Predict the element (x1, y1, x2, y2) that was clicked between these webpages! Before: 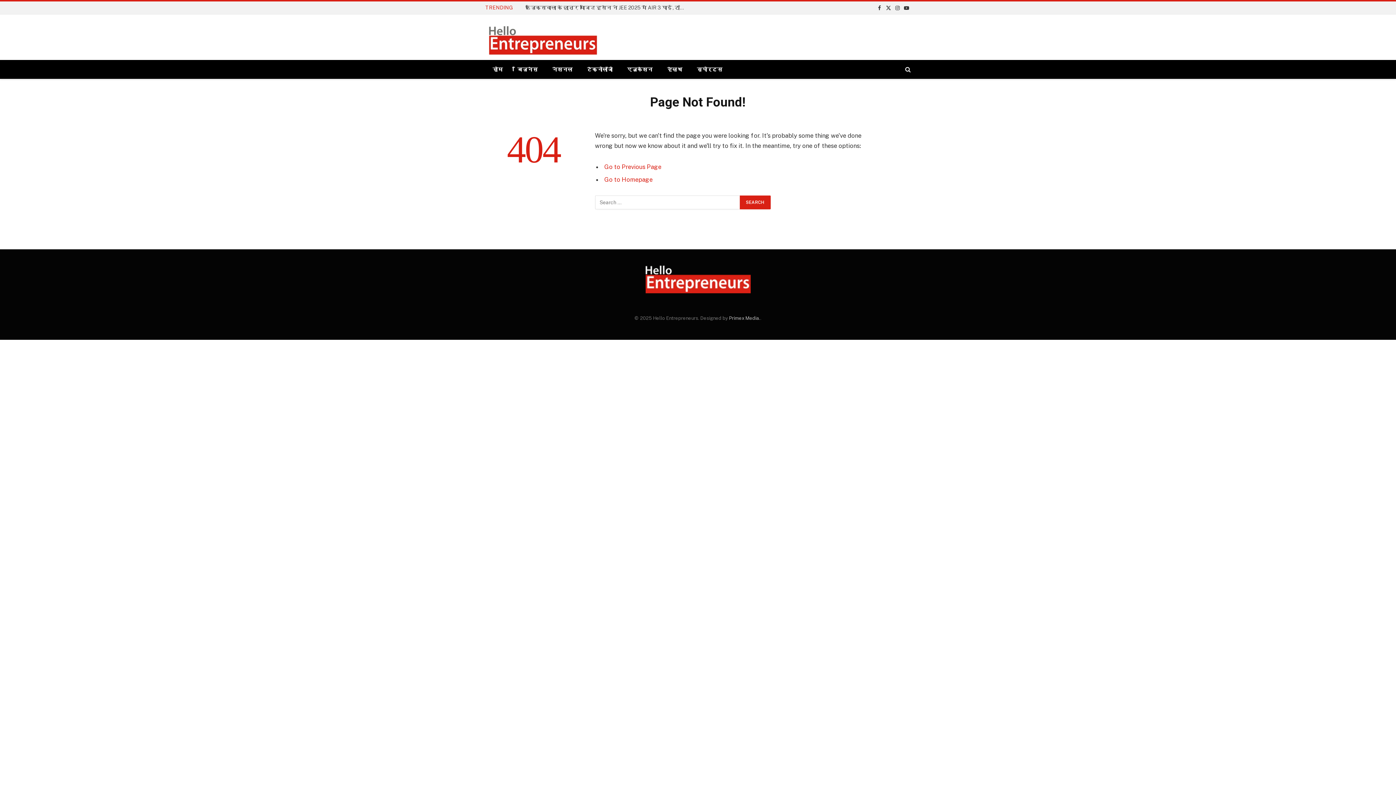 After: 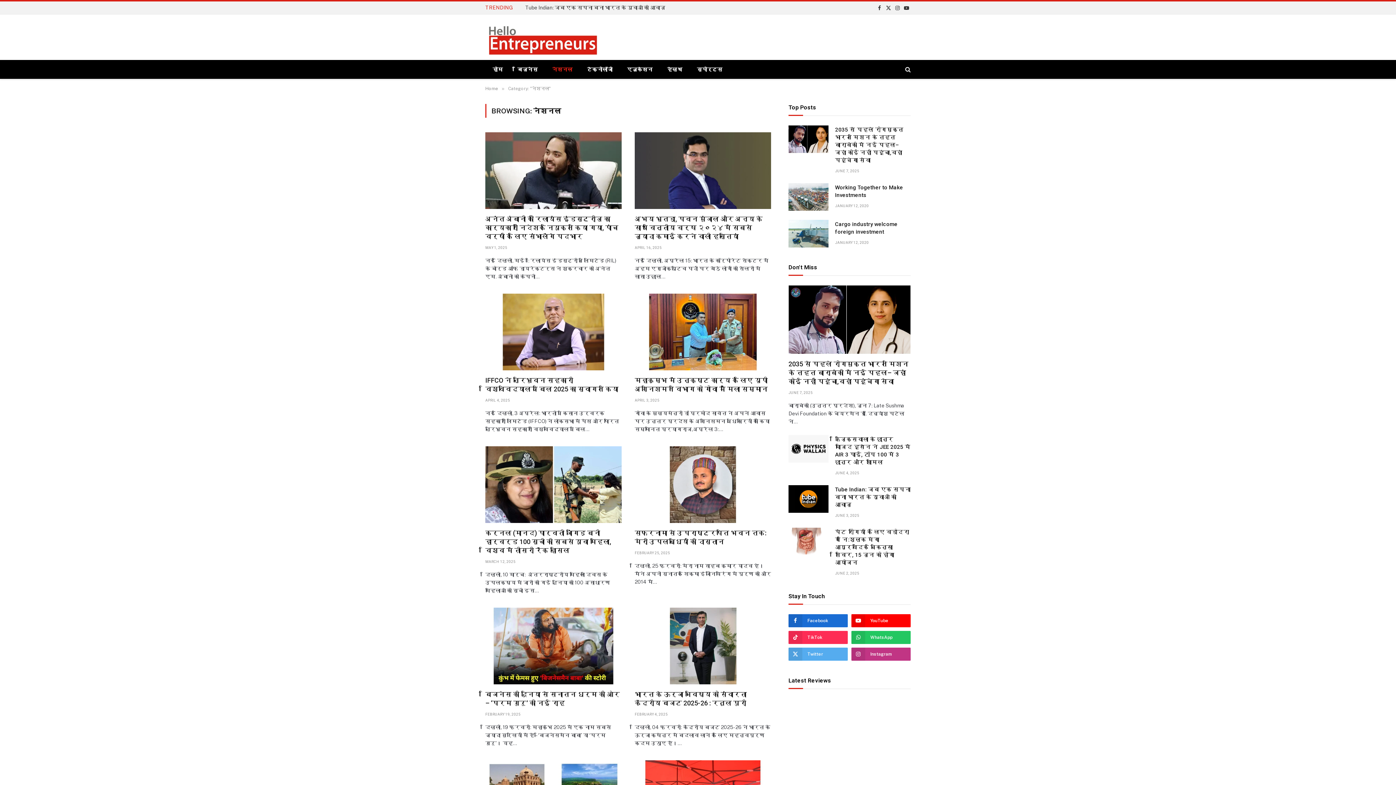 Action: bbox: (545, 60, 580, 78) label: नेशनल